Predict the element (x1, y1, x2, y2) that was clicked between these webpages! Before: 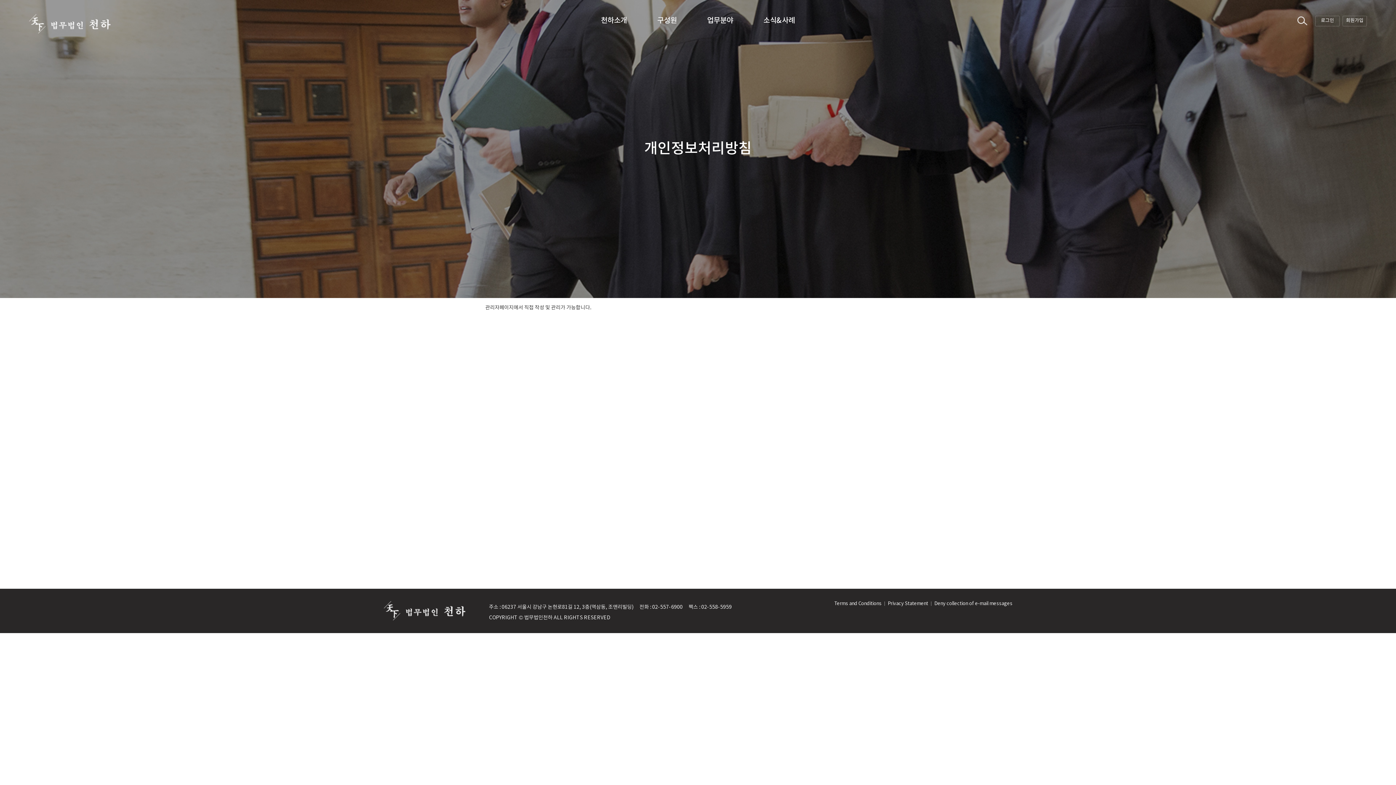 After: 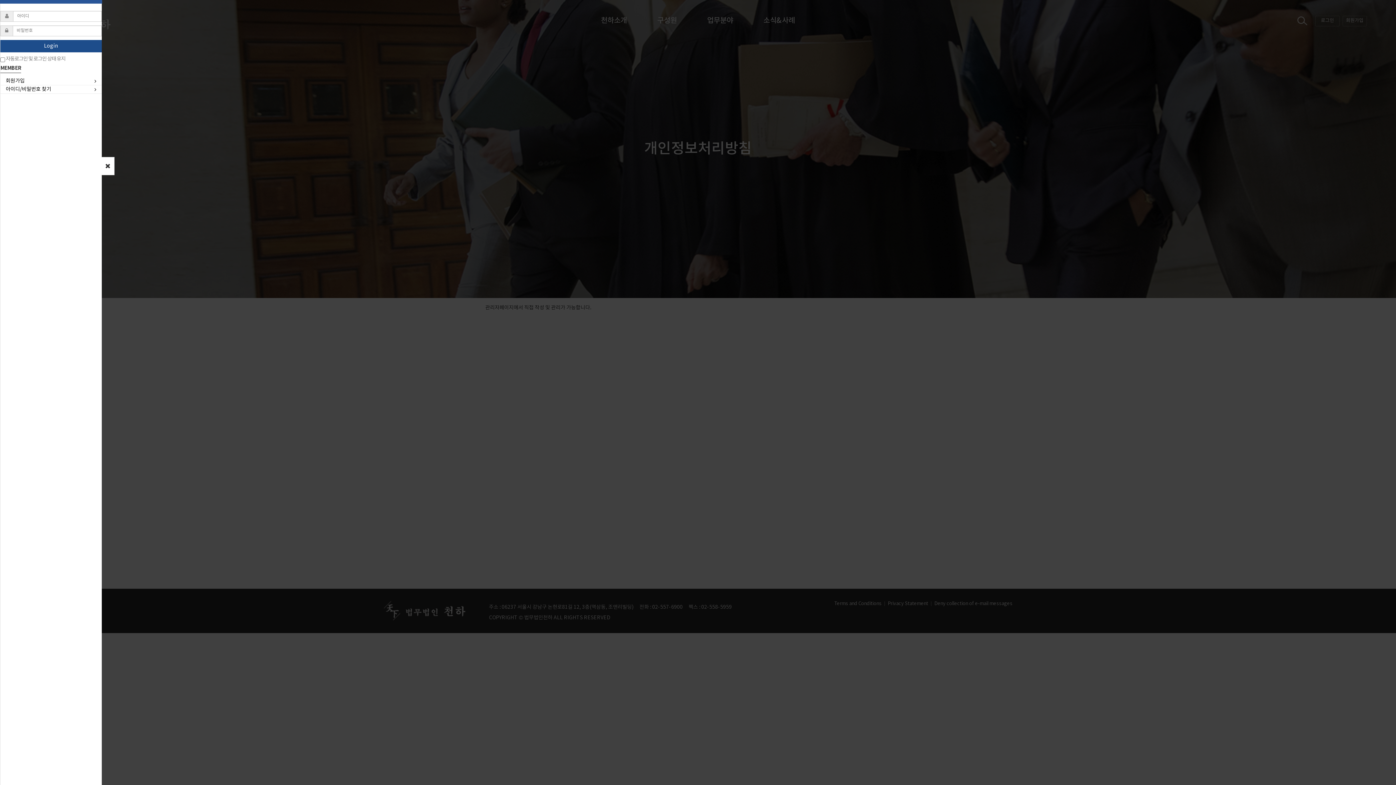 Action: label: 로그인 bbox: (1315, 15, 1340, 26)